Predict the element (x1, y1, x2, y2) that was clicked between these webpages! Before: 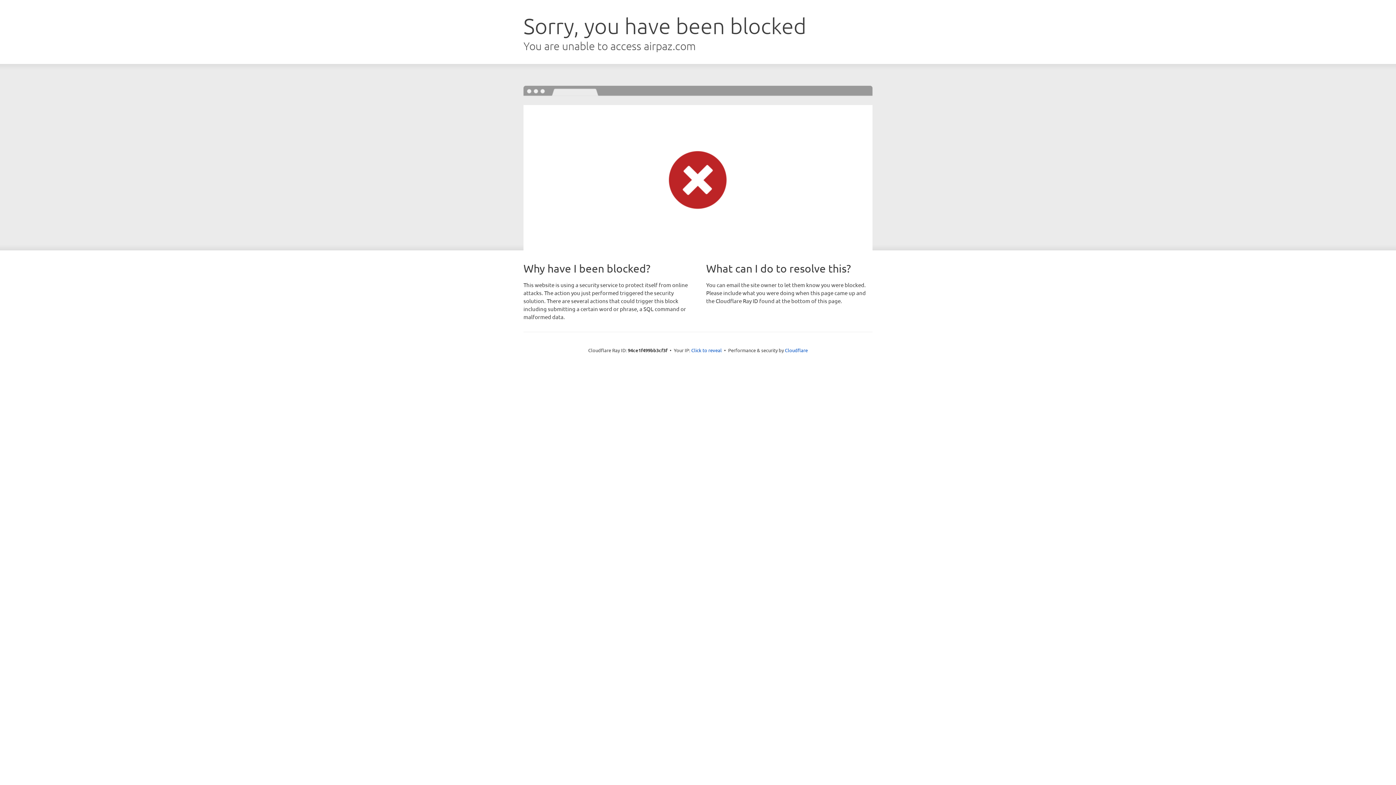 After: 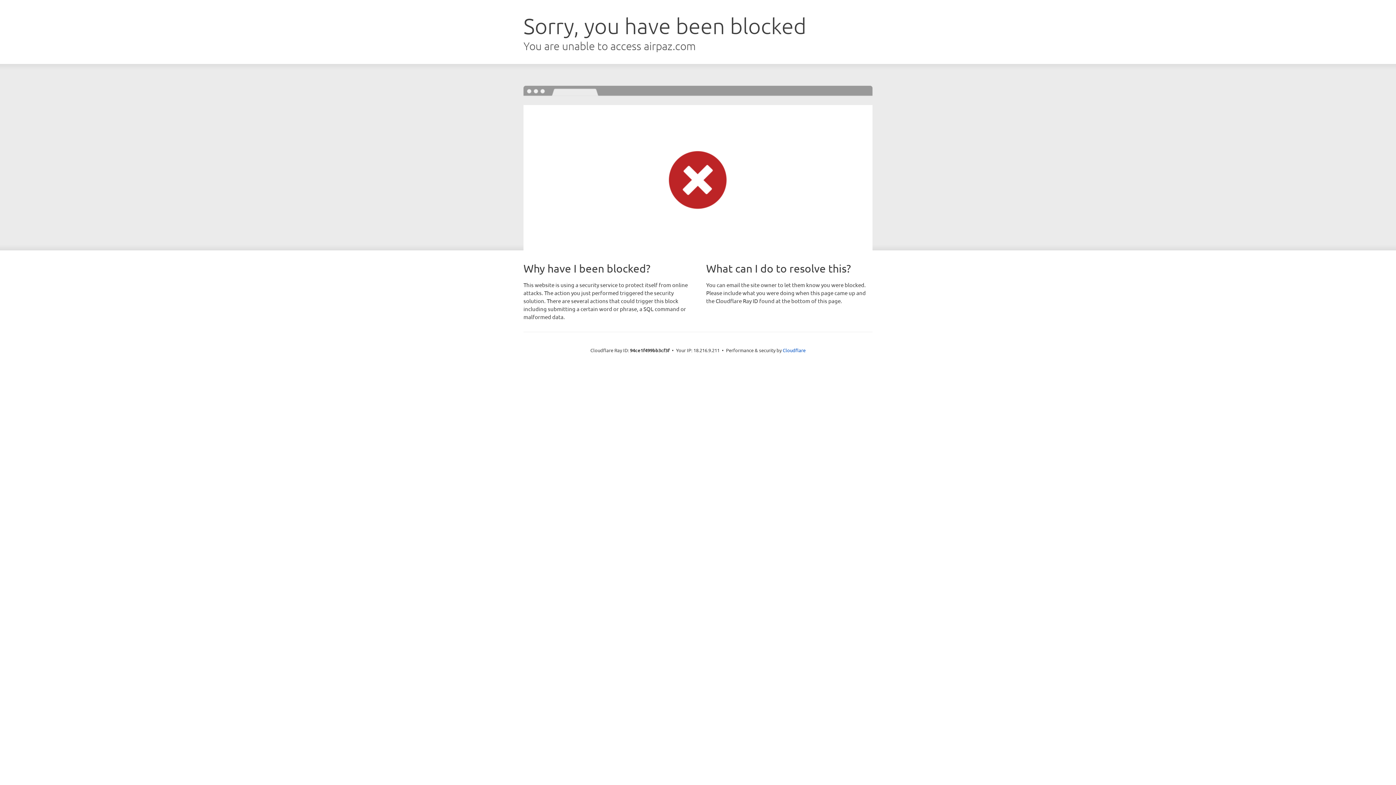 Action: label: Click to reveal bbox: (691, 346, 722, 353)